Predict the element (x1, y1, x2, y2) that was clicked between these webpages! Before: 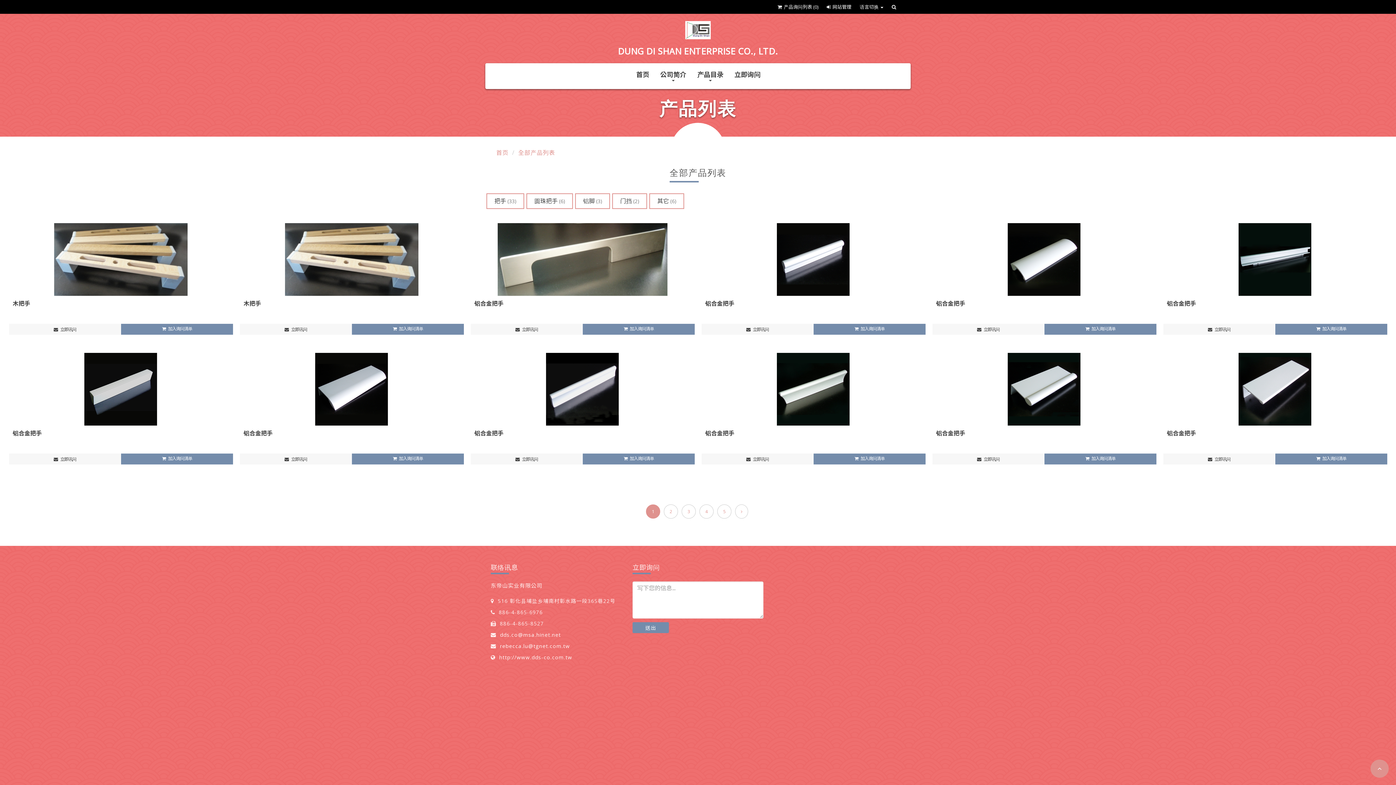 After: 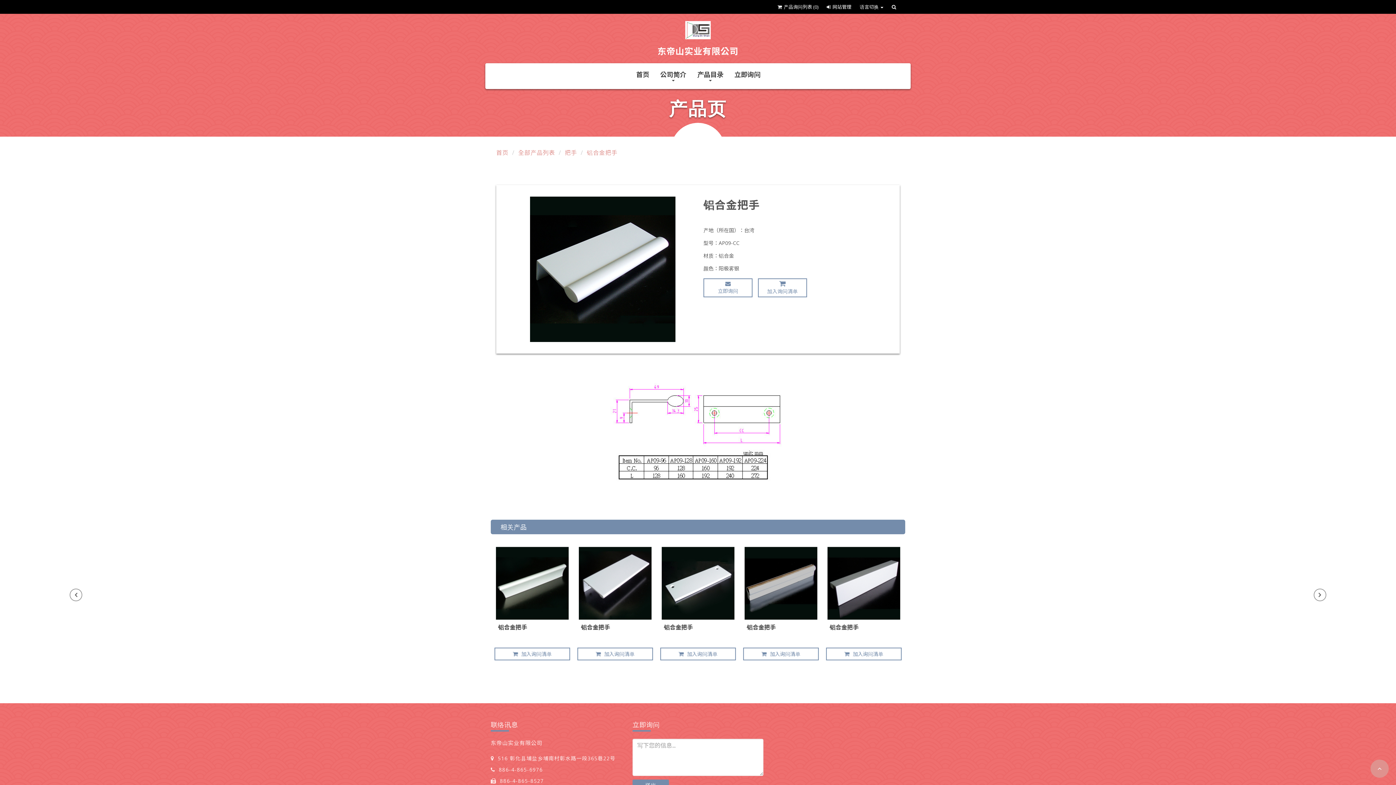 Action: bbox: (1008, 353, 1080, 425)